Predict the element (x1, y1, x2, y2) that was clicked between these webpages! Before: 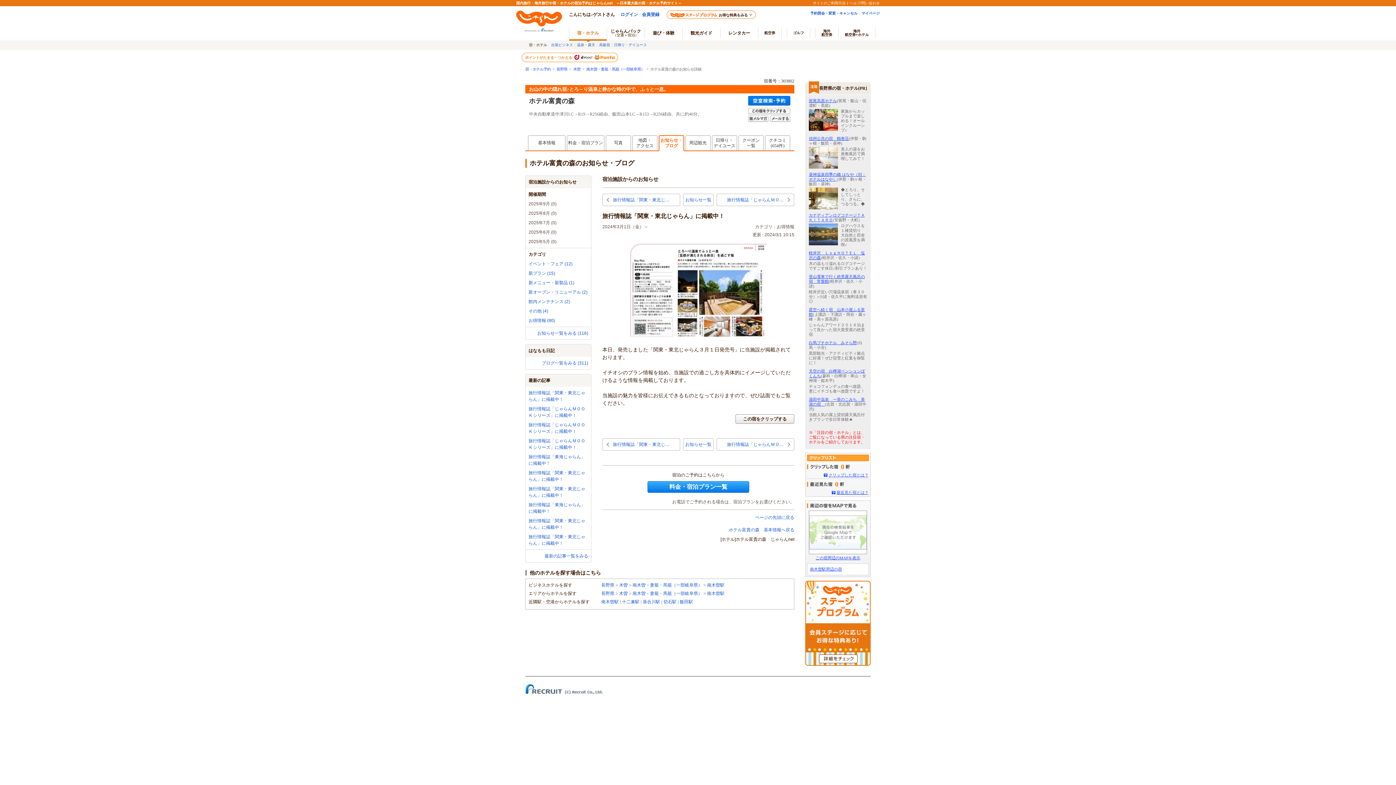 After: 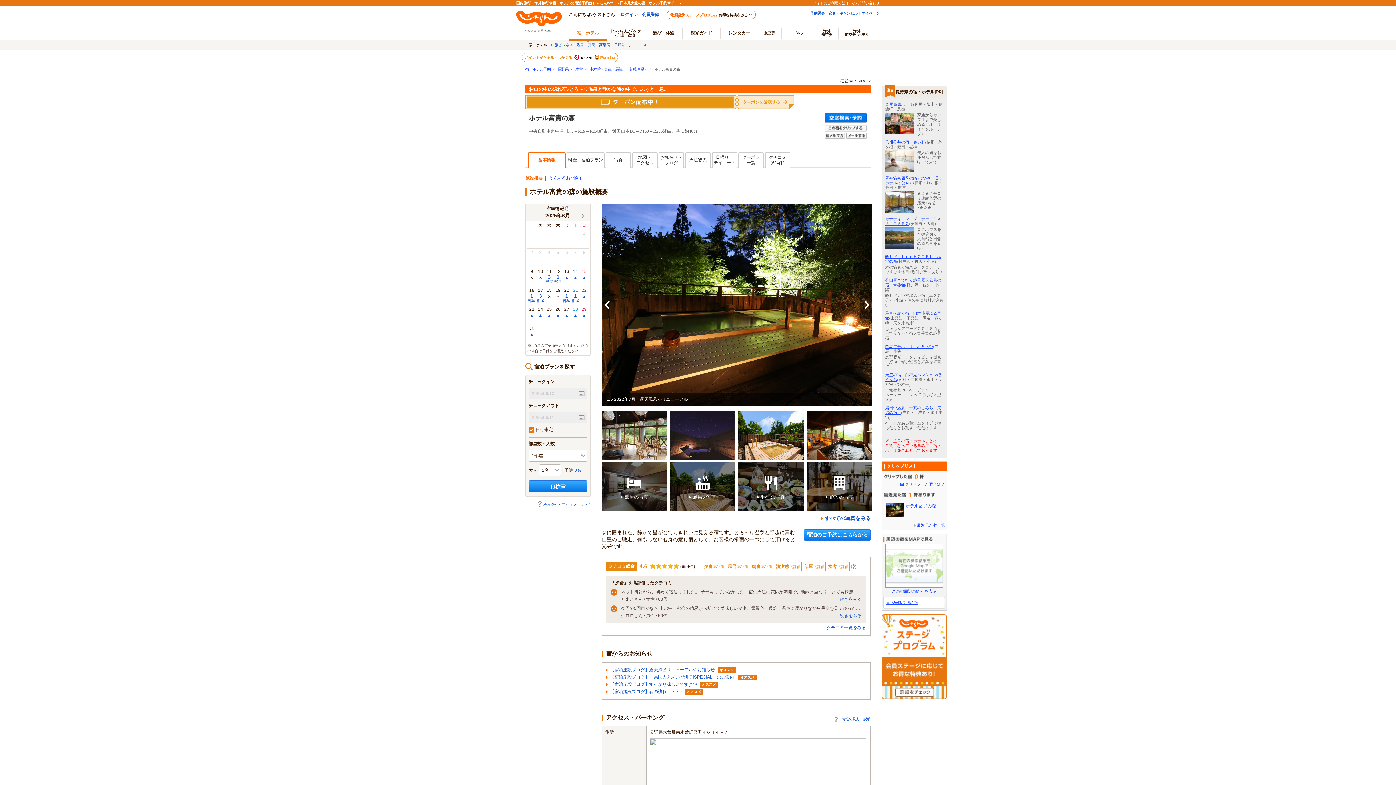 Action: label: 基本情報 bbox: (528, 136, 565, 150)